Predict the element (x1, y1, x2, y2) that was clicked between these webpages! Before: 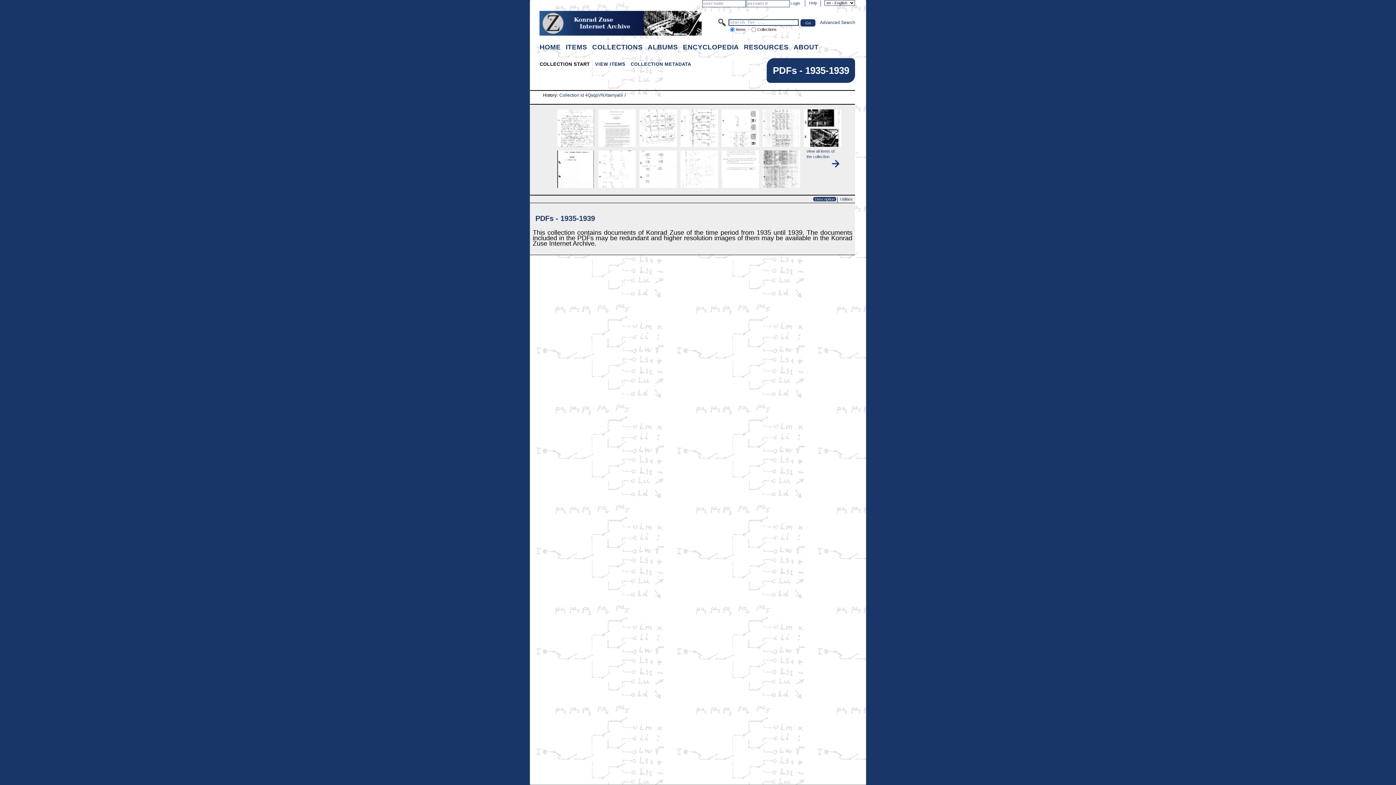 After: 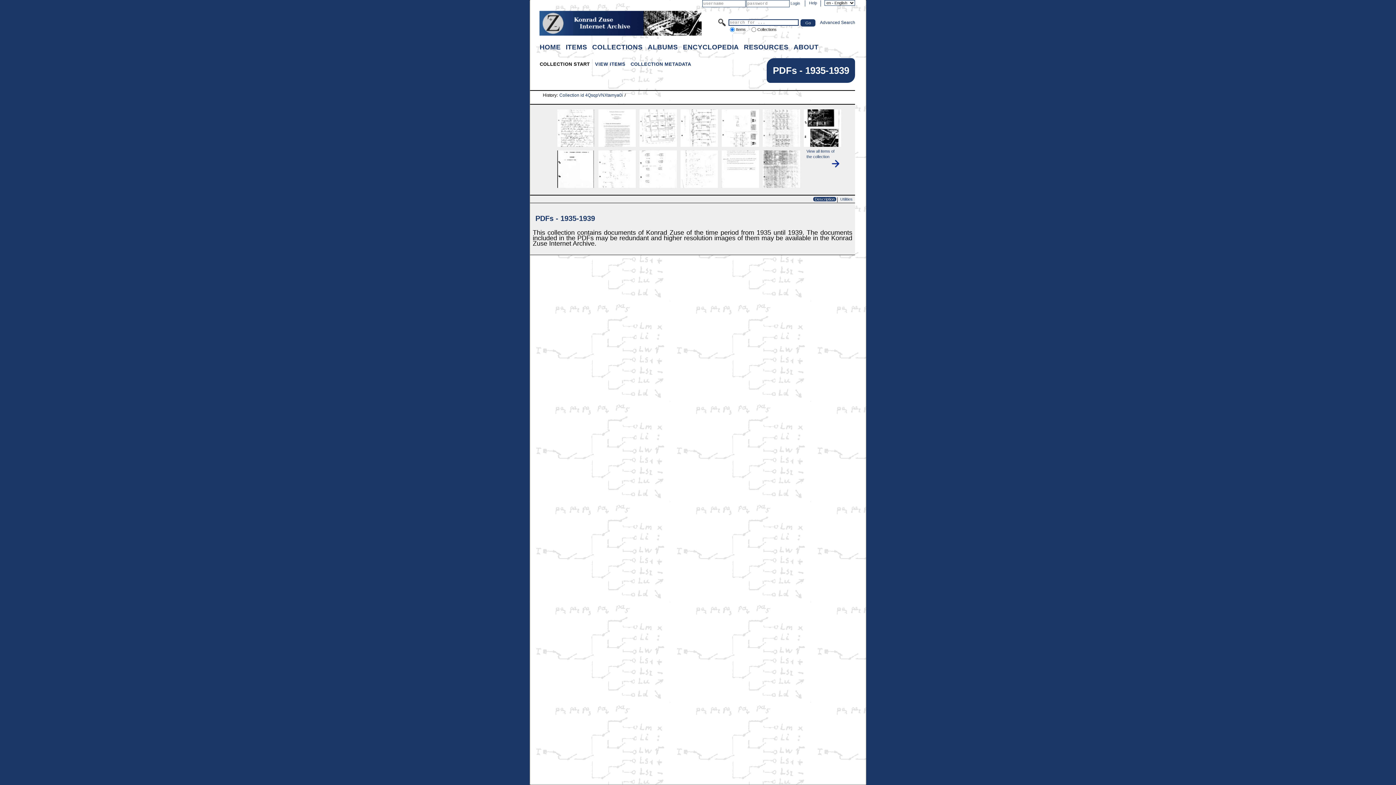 Action: label: Collection id 4QsqpVNXtamya0i bbox: (559, 92, 623, 97)